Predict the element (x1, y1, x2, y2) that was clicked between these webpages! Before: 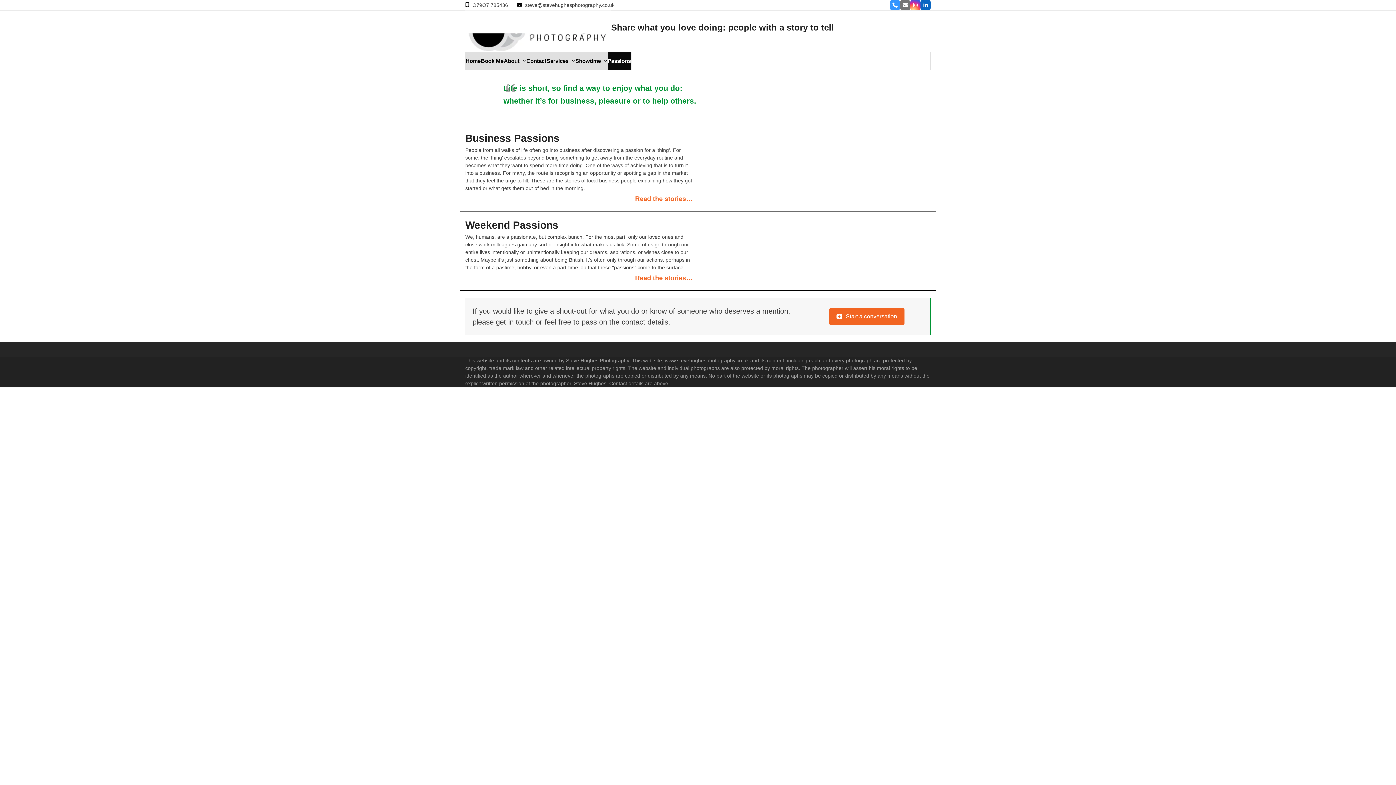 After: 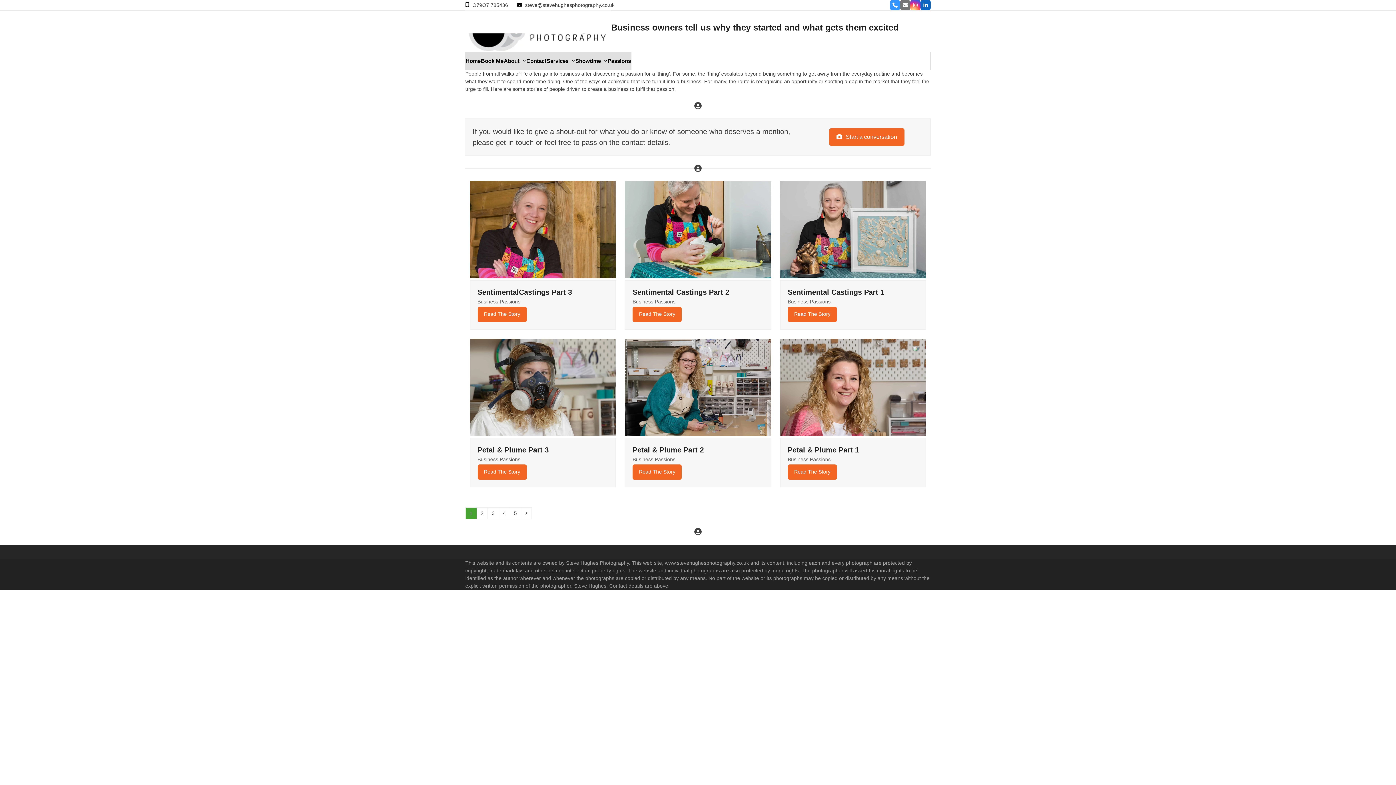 Action: bbox: (635, 195, 692, 202) label: Read the stories…